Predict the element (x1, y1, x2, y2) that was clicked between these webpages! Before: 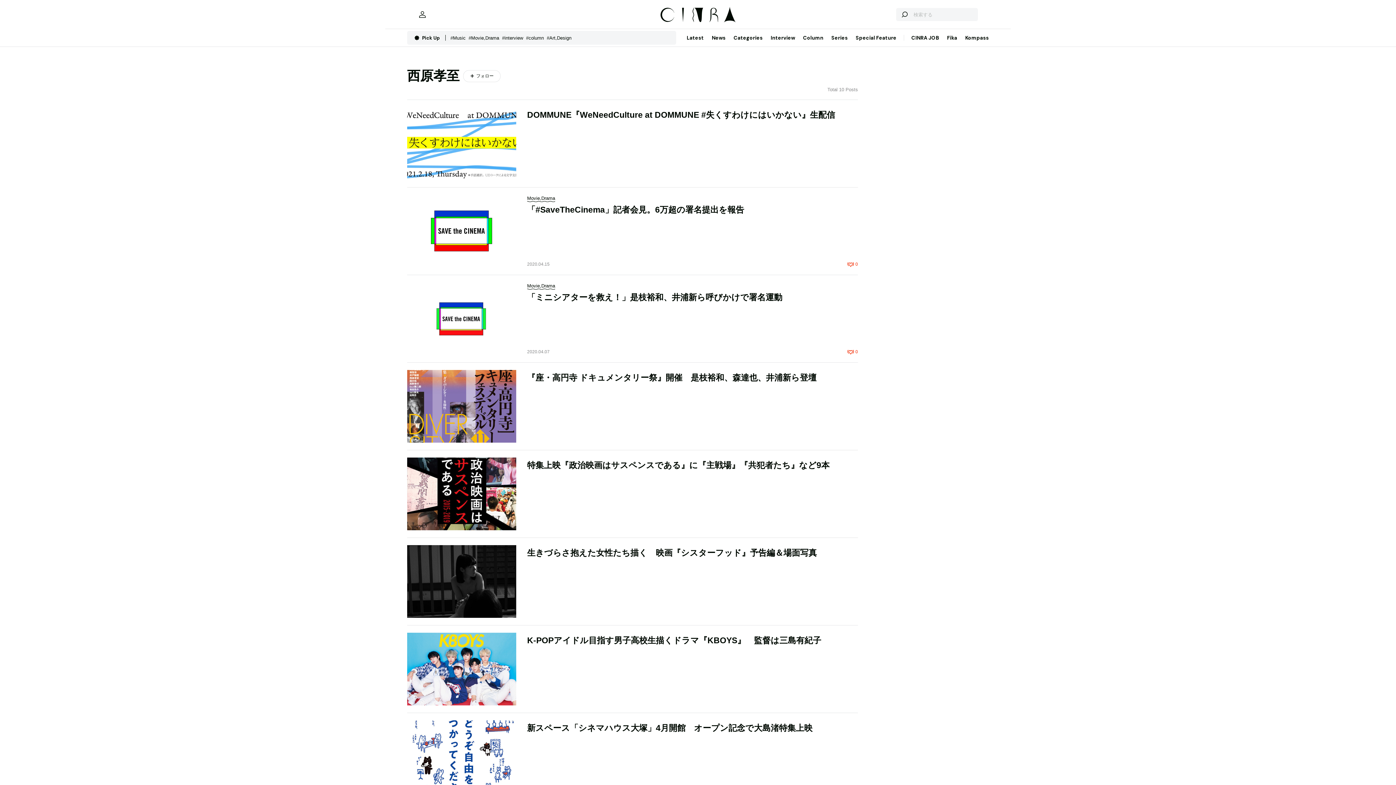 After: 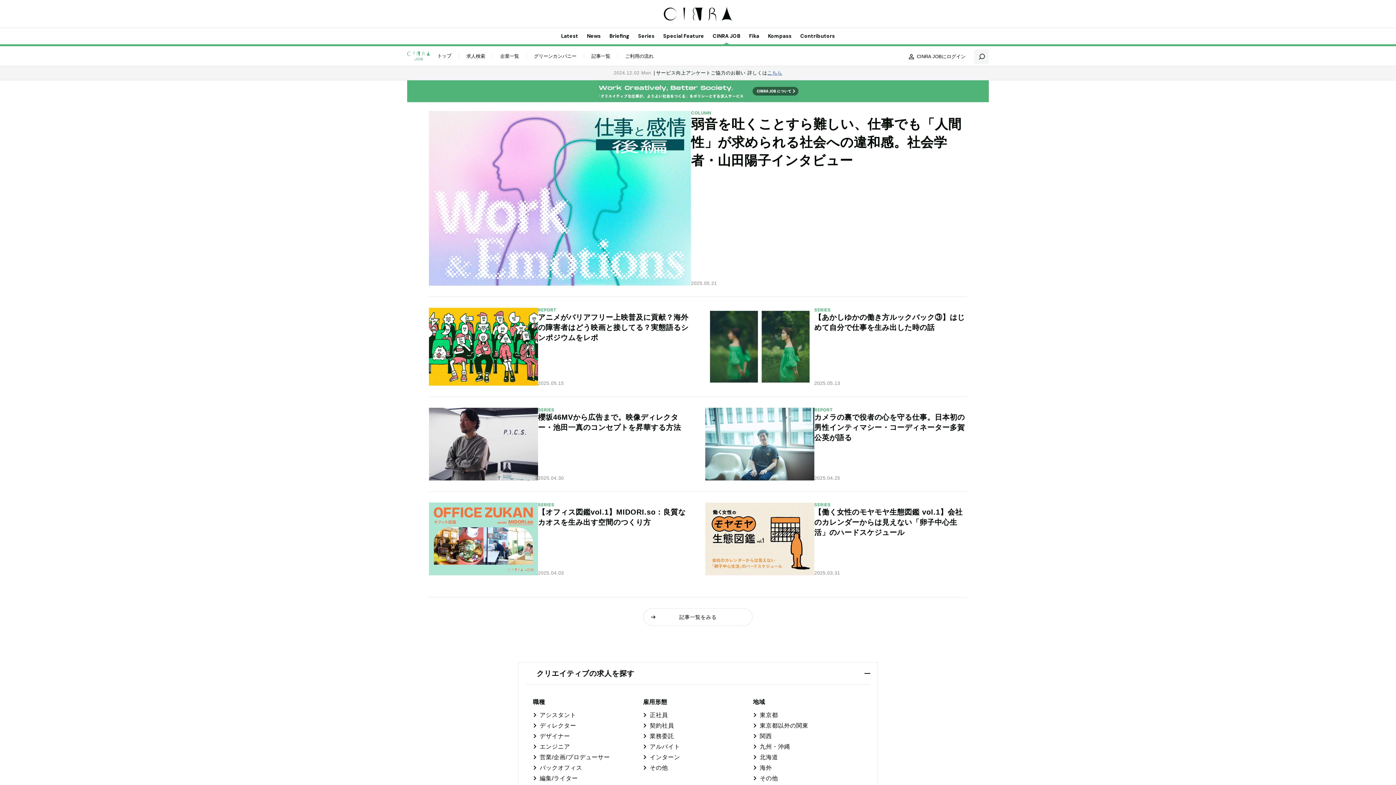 Action: bbox: (907, 29, 943, 46) label: CINRA JOB